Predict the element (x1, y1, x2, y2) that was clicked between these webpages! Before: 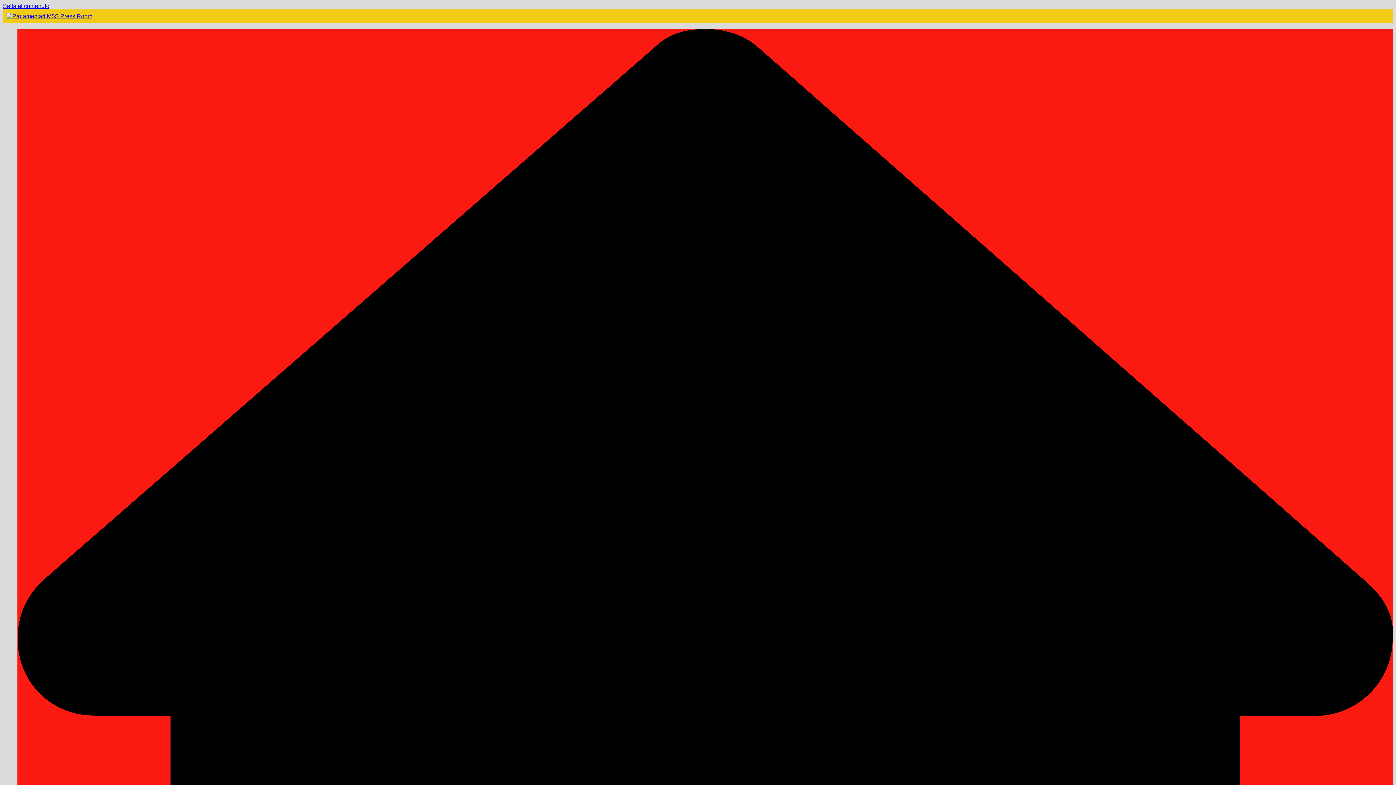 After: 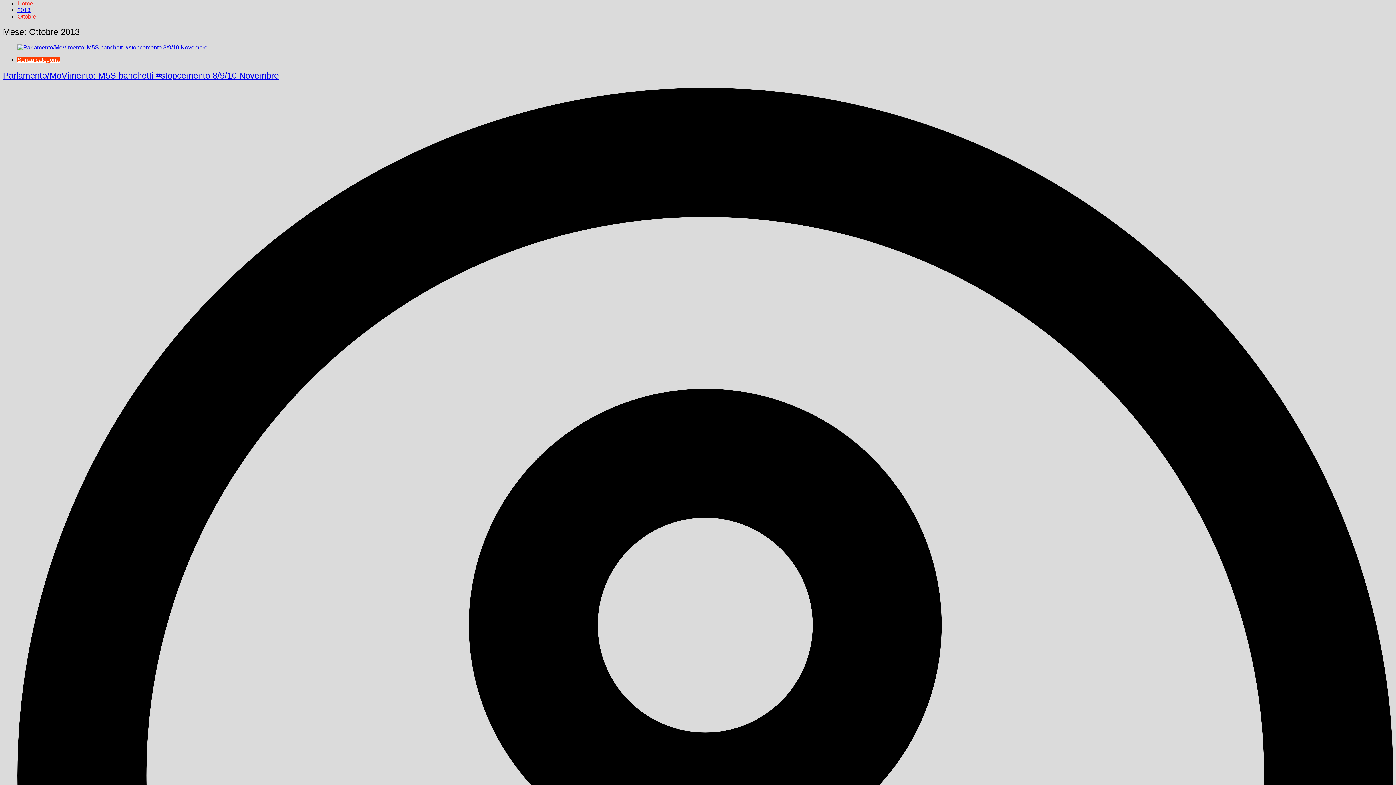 Action: label: Salta al contenuto bbox: (2, 2, 49, 9)